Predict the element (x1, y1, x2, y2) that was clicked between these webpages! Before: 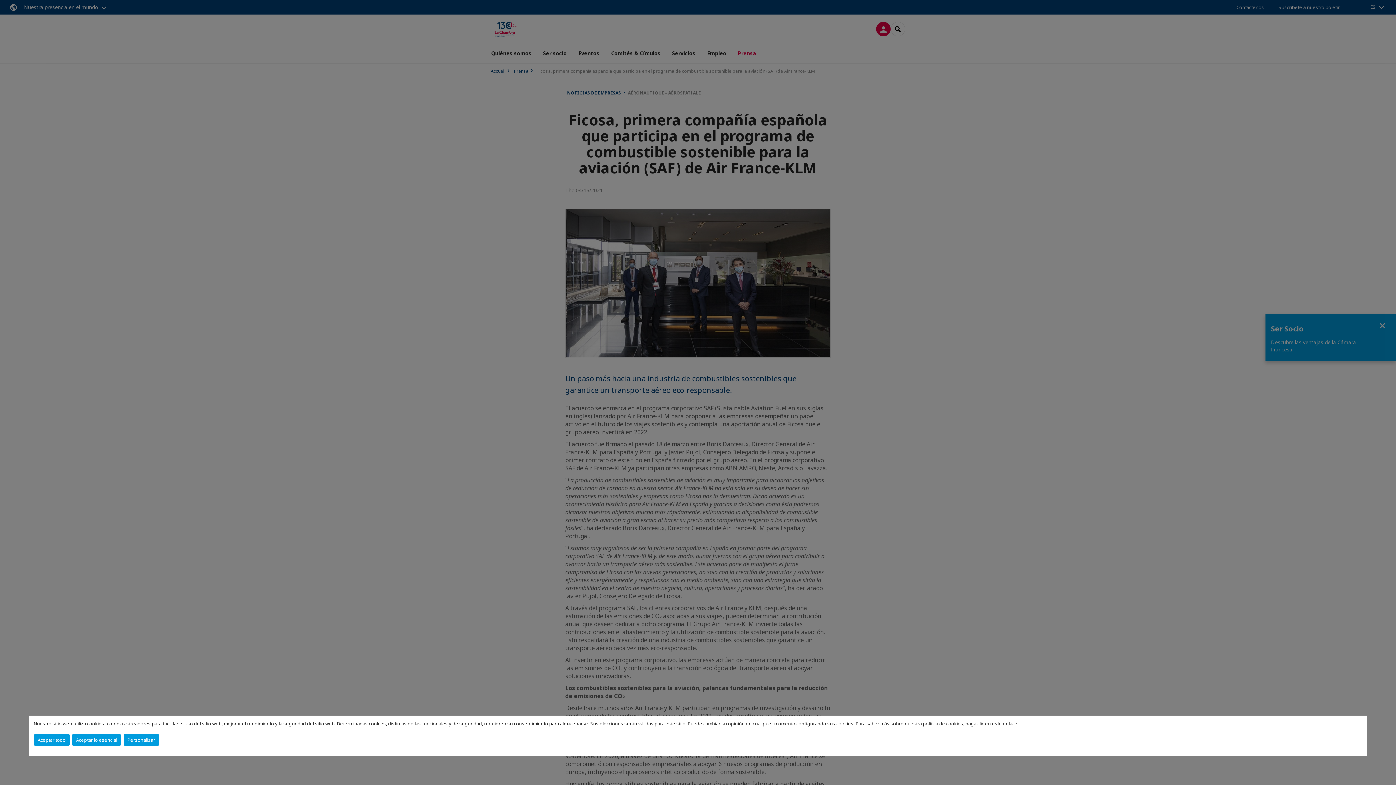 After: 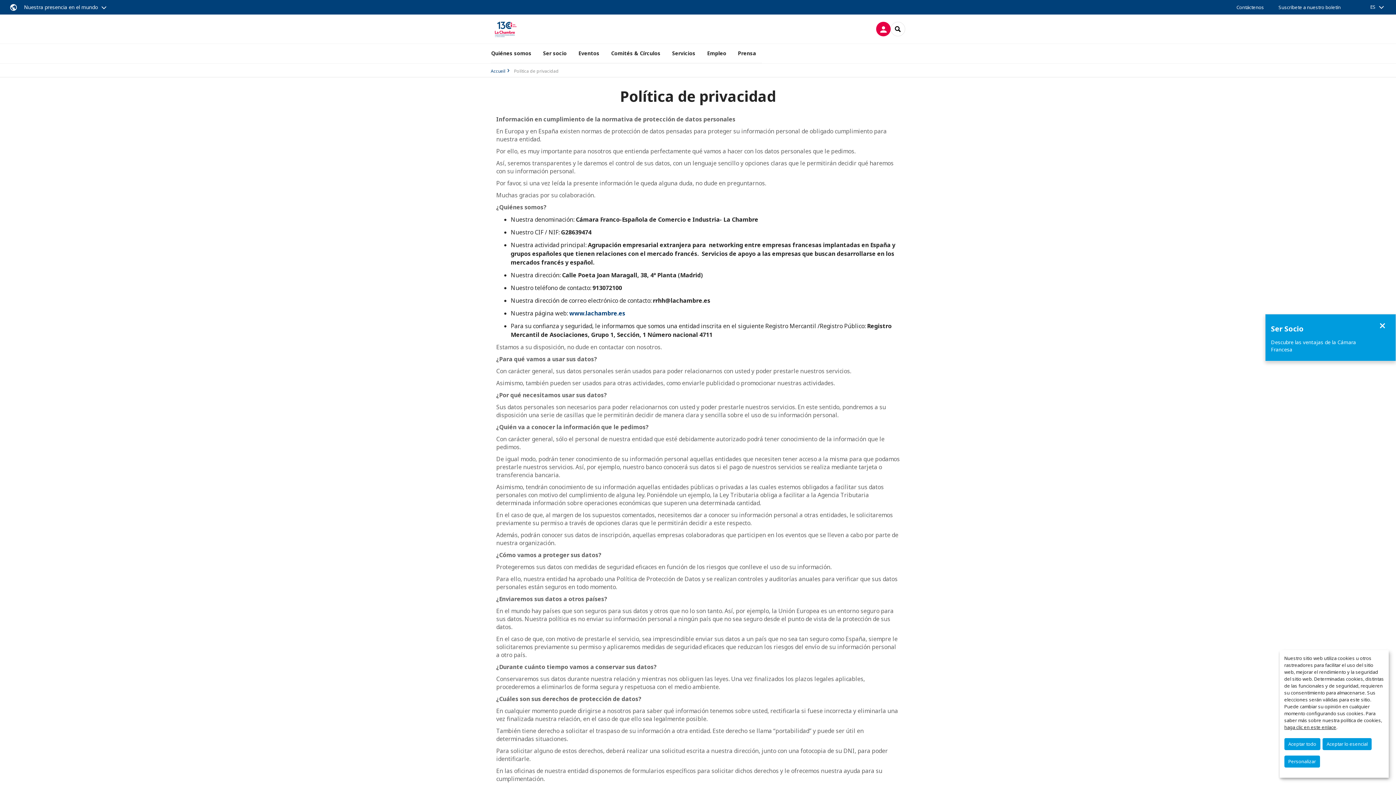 Action: label: haga clic en este enlace bbox: (965, 720, 1017, 727)